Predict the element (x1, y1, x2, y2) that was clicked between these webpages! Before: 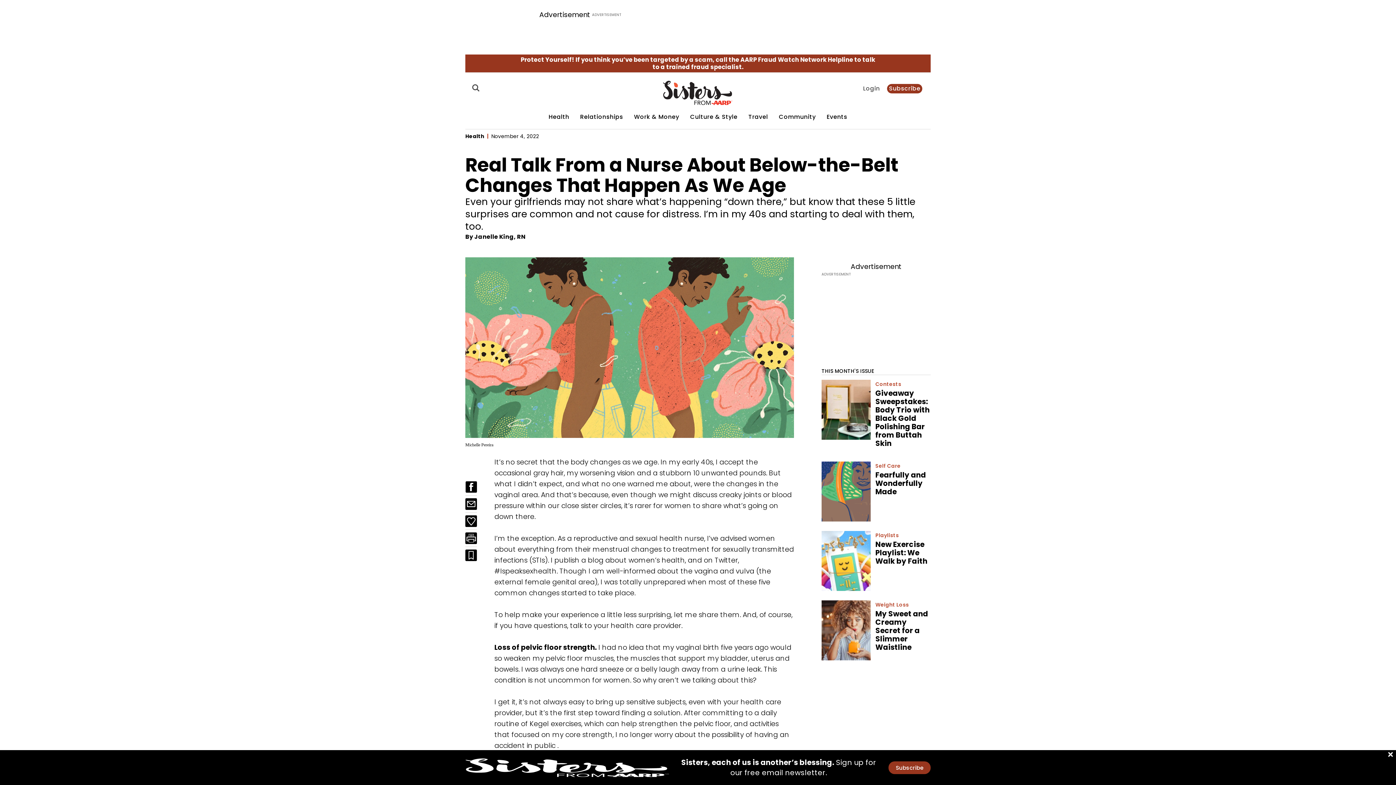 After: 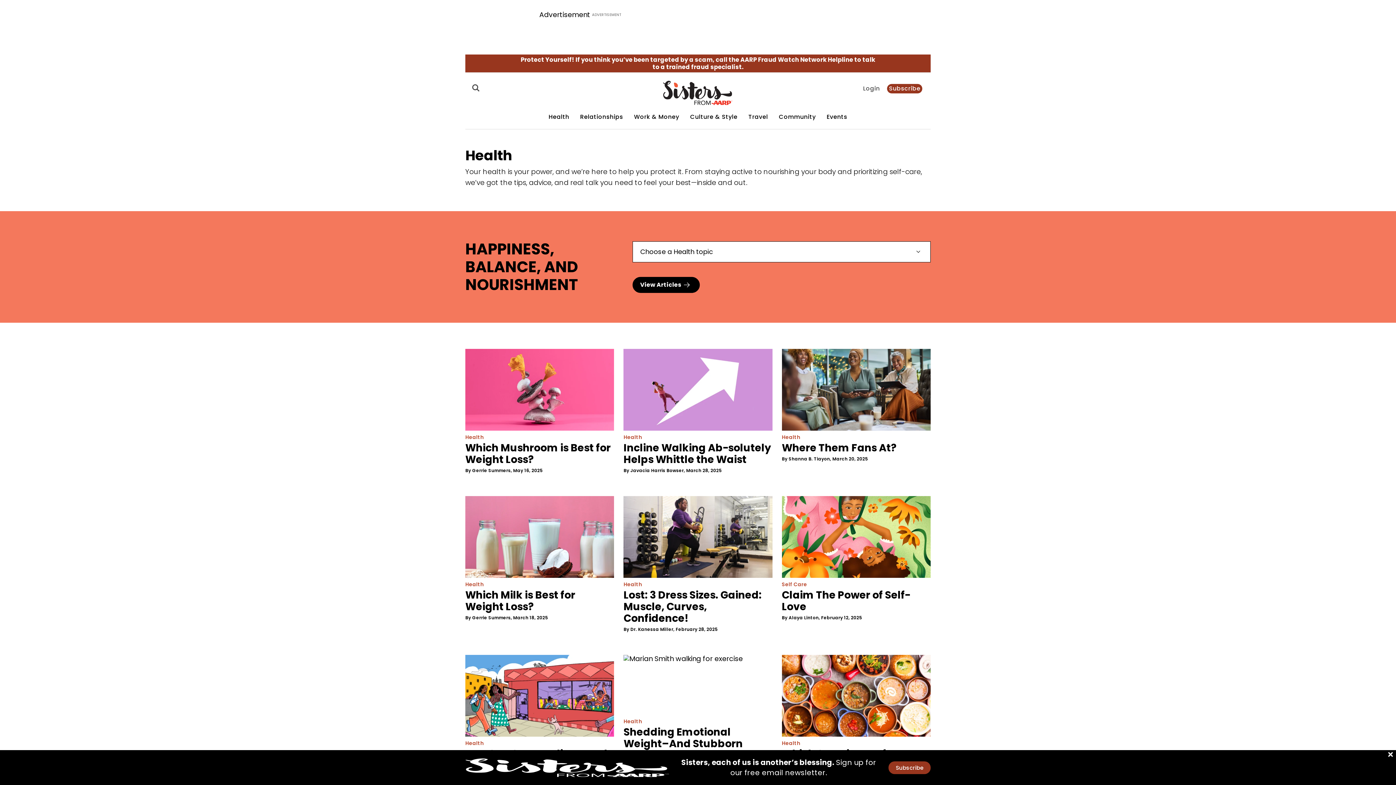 Action: label: Health bbox: (465, 132, 484, 140)